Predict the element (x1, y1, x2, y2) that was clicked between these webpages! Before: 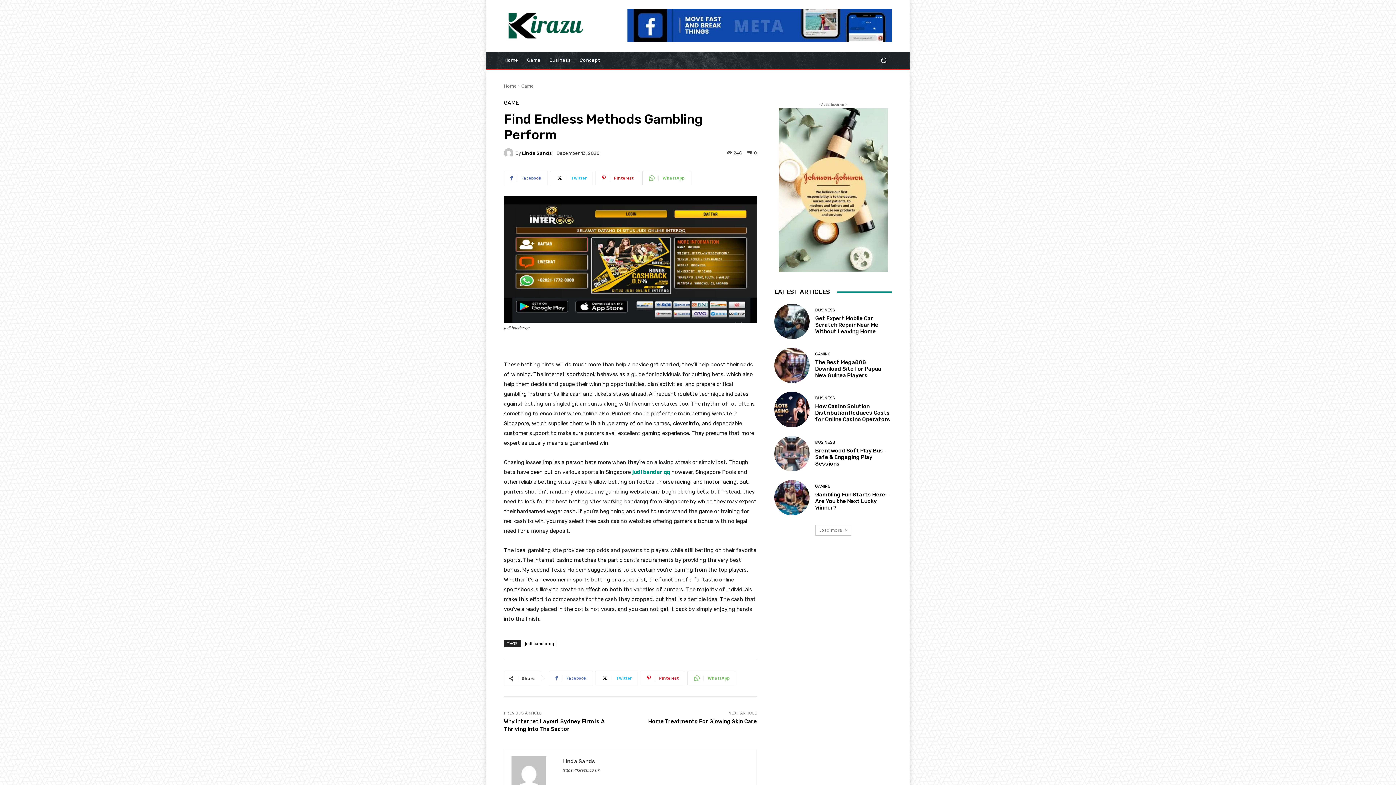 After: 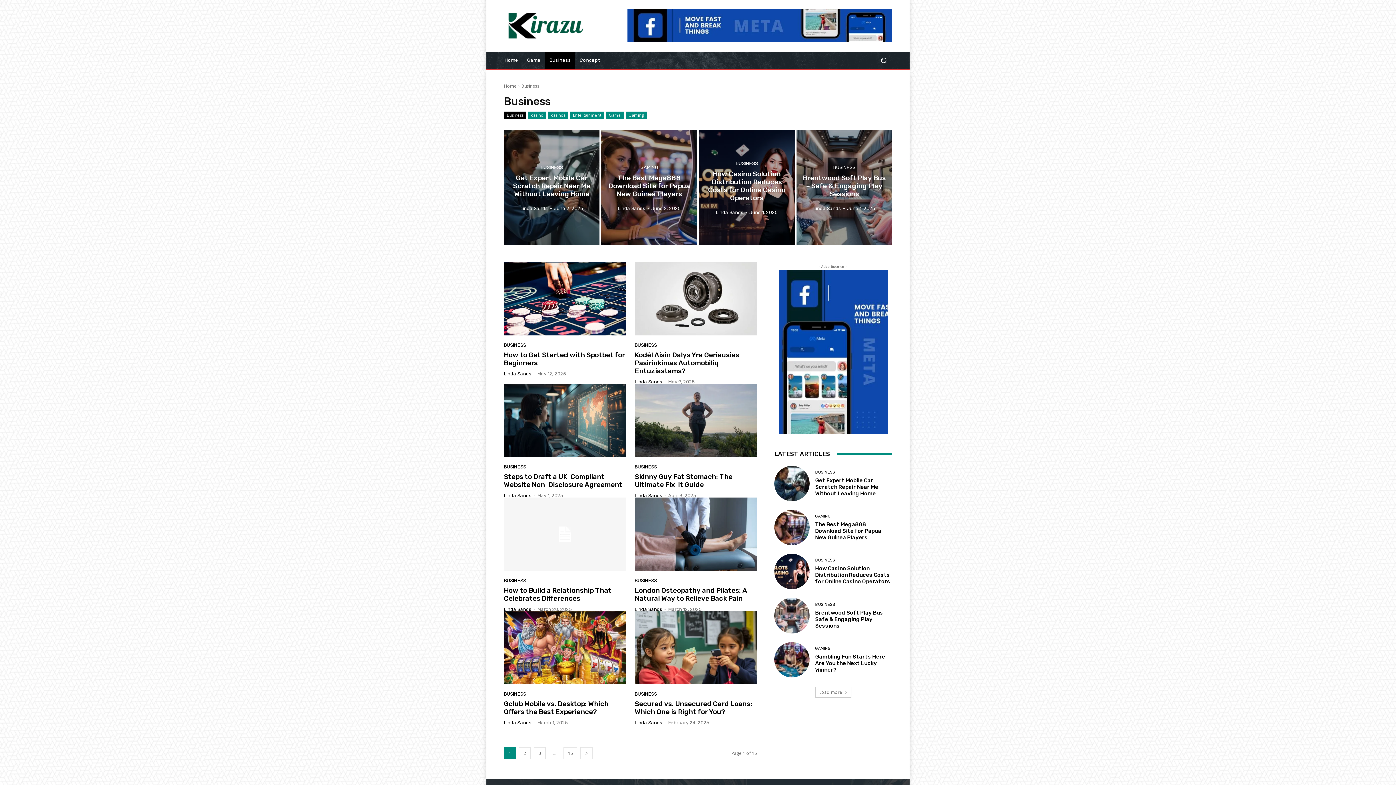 Action: bbox: (545, 51, 575, 69) label: Business